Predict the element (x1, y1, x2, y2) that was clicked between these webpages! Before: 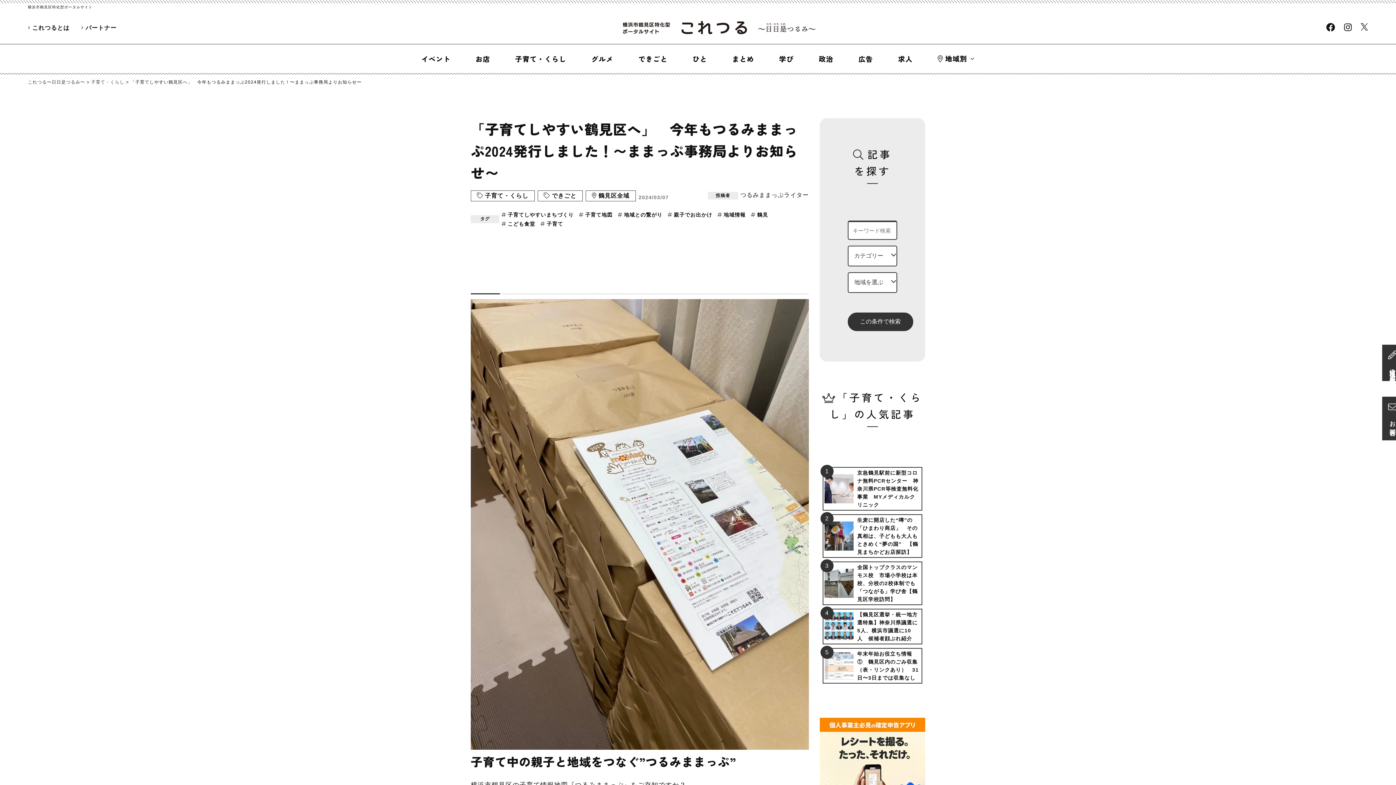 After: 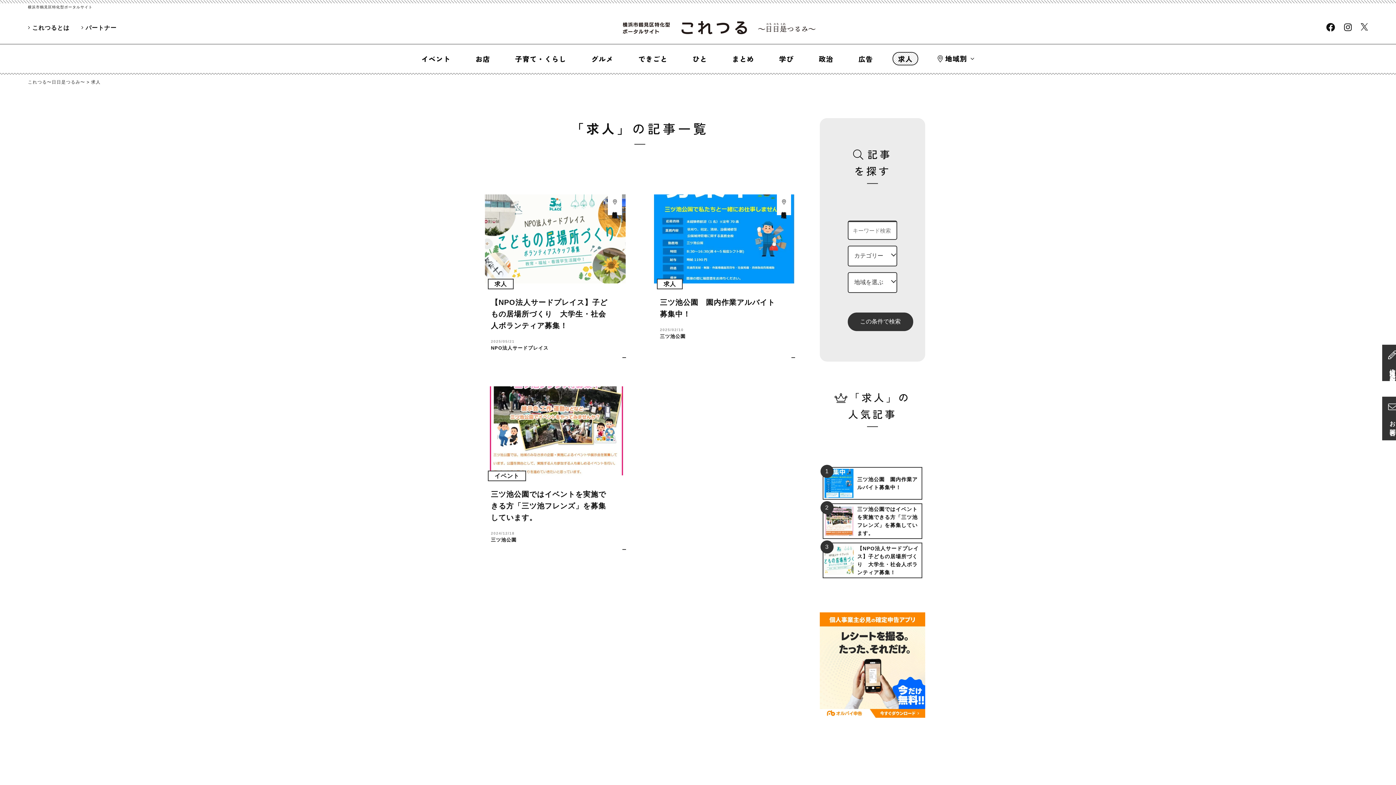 Action: label: 求人 bbox: (892, 51, 918, 65)